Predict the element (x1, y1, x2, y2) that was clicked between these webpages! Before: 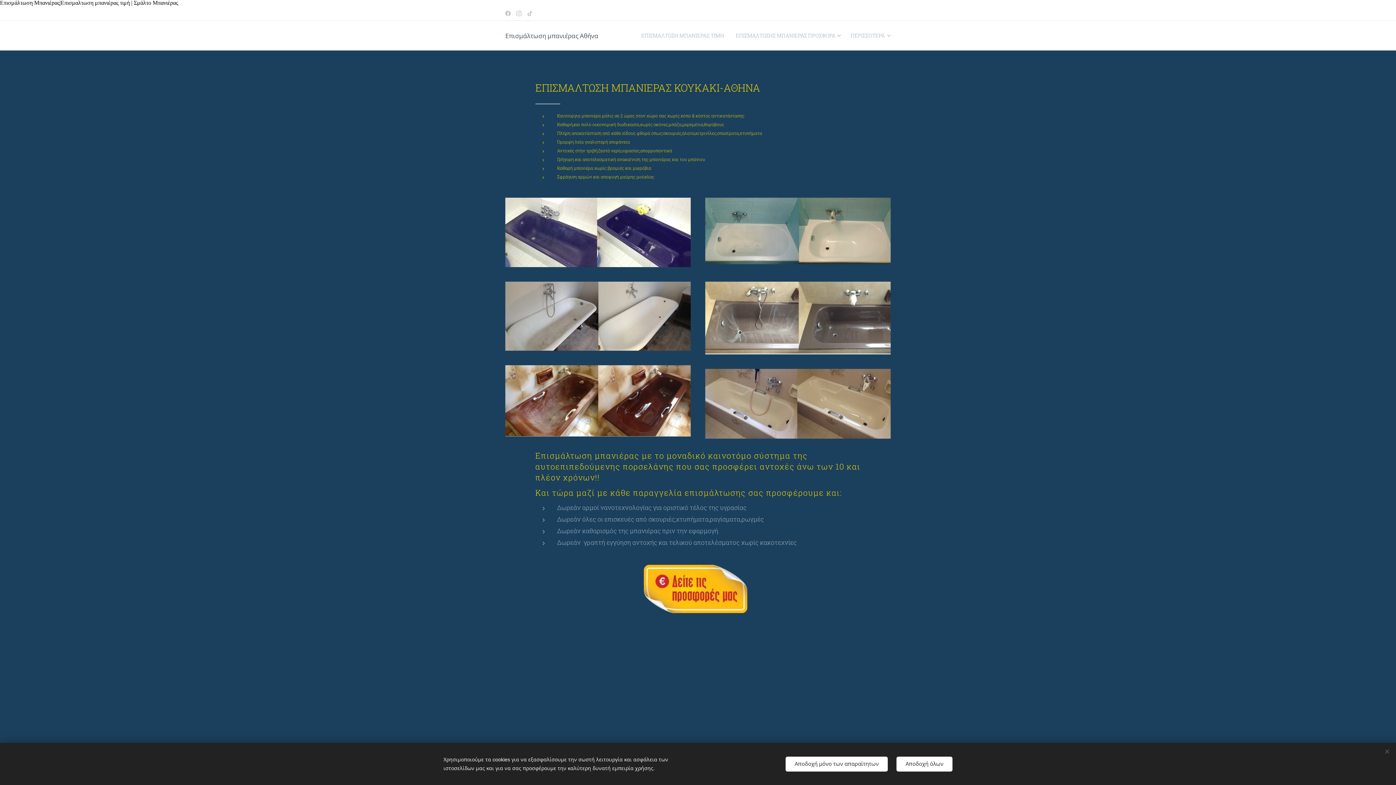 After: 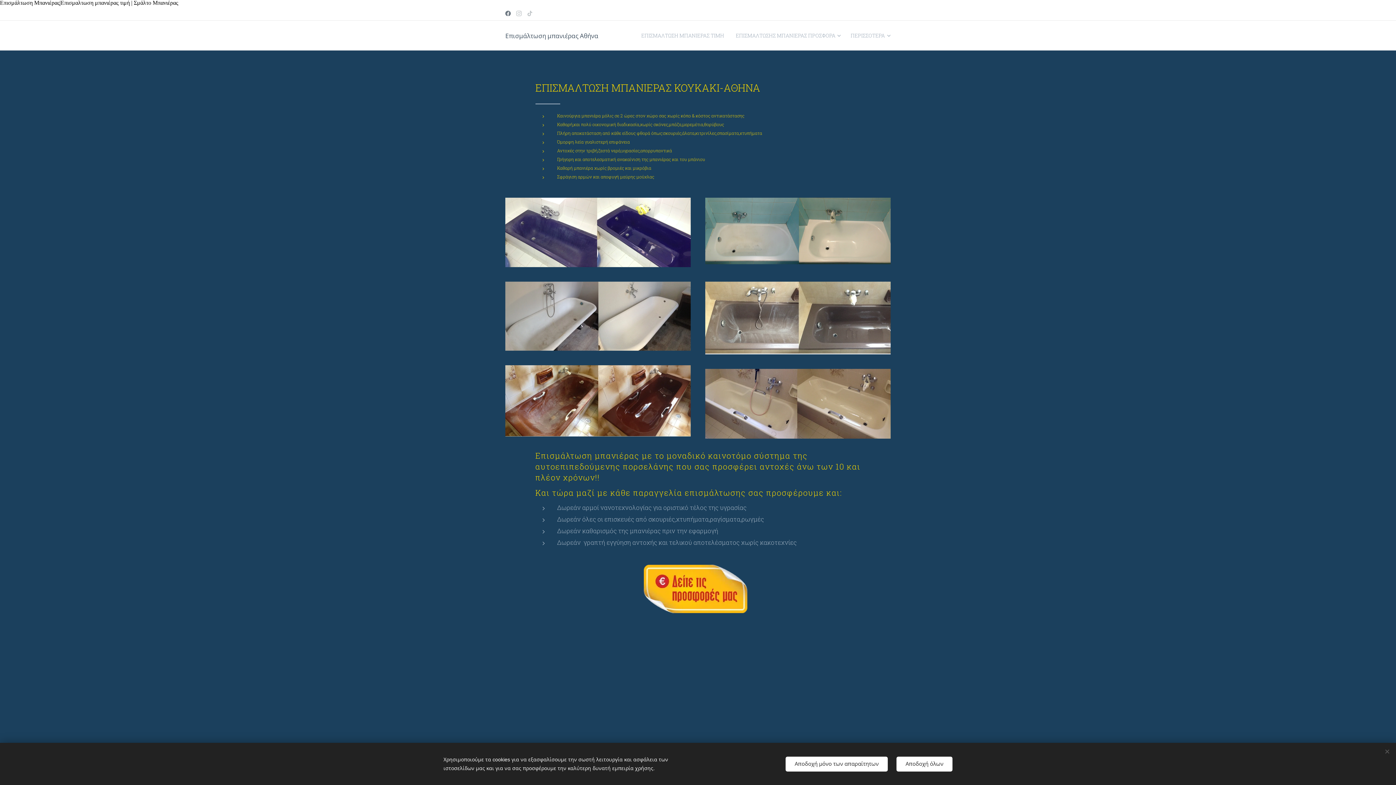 Action: bbox: (503, 7, 512, 19)